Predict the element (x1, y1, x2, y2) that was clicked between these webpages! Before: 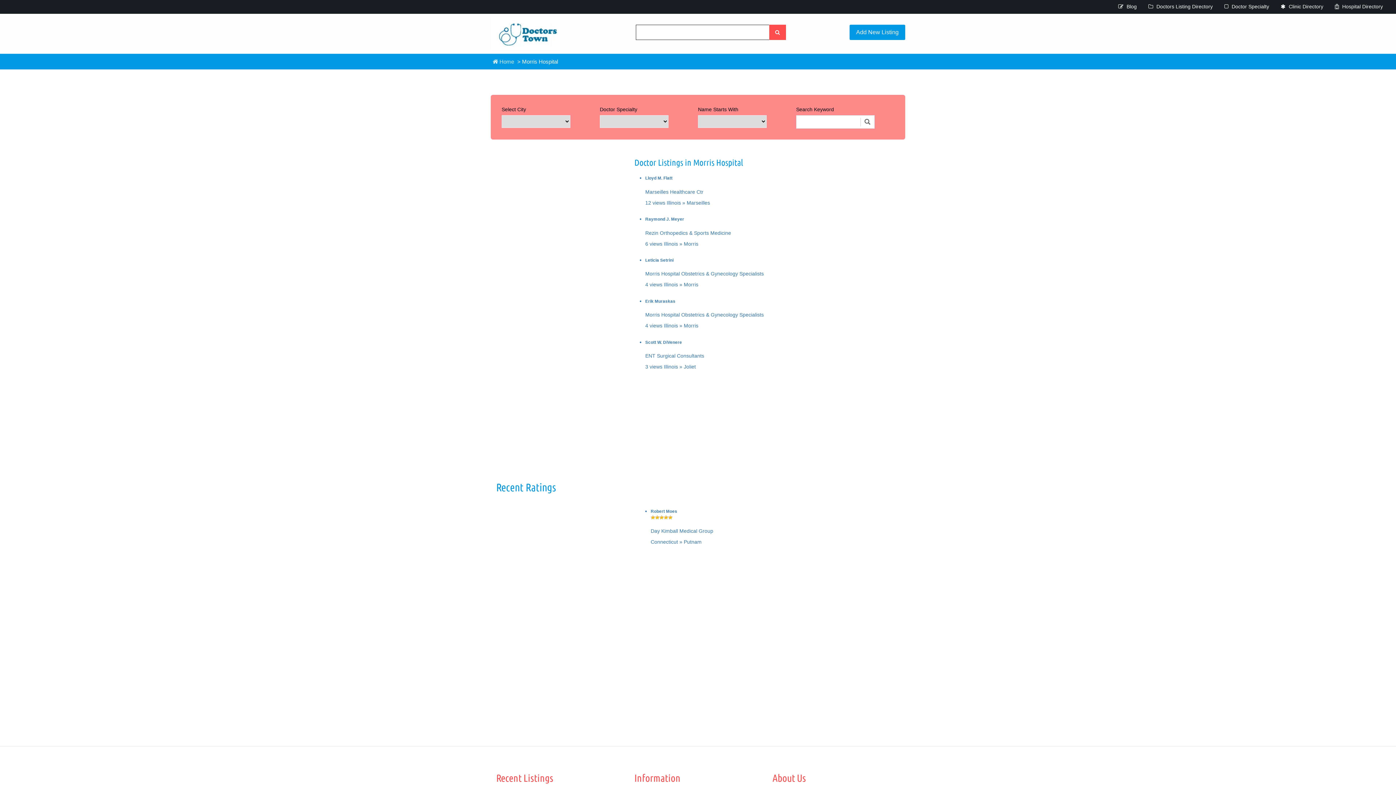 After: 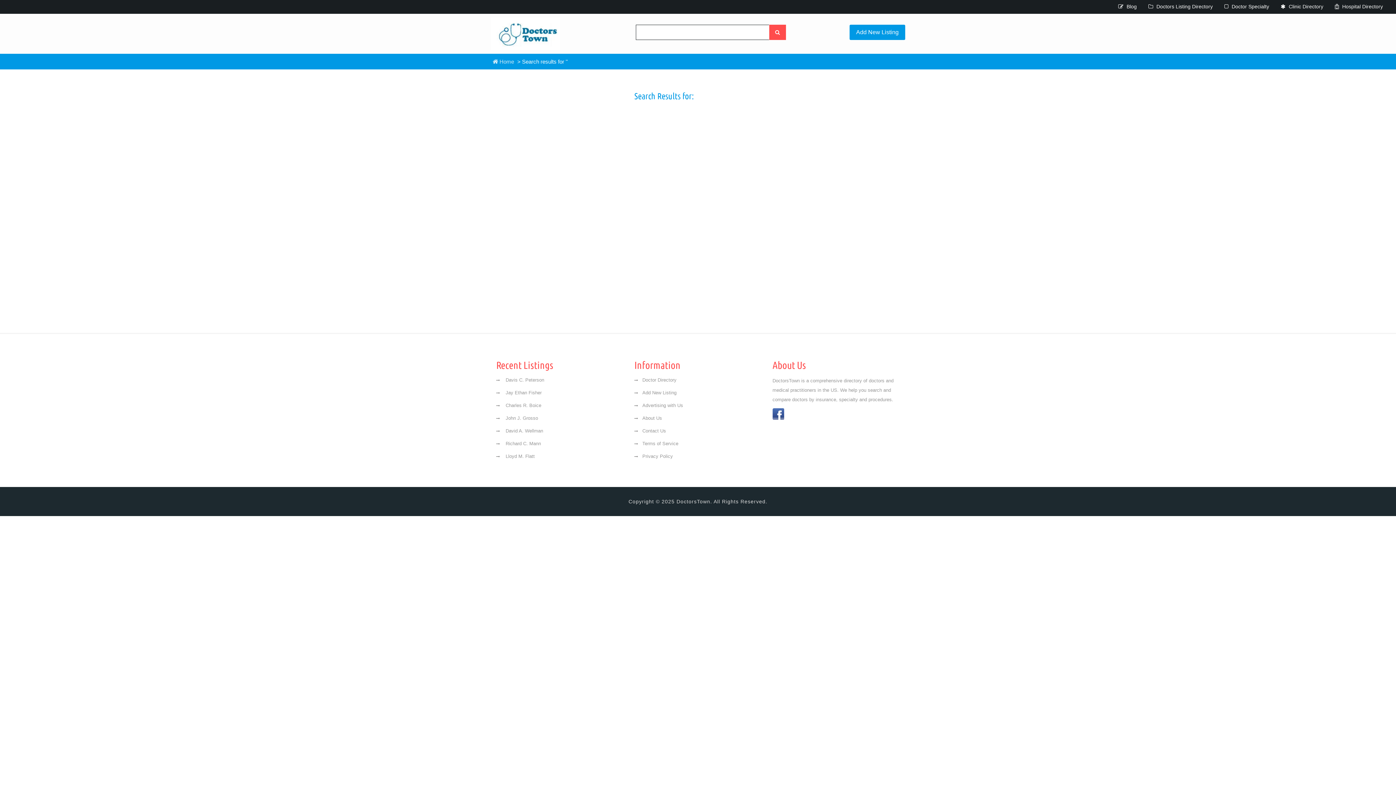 Action: bbox: (860, 117, 873, 126)